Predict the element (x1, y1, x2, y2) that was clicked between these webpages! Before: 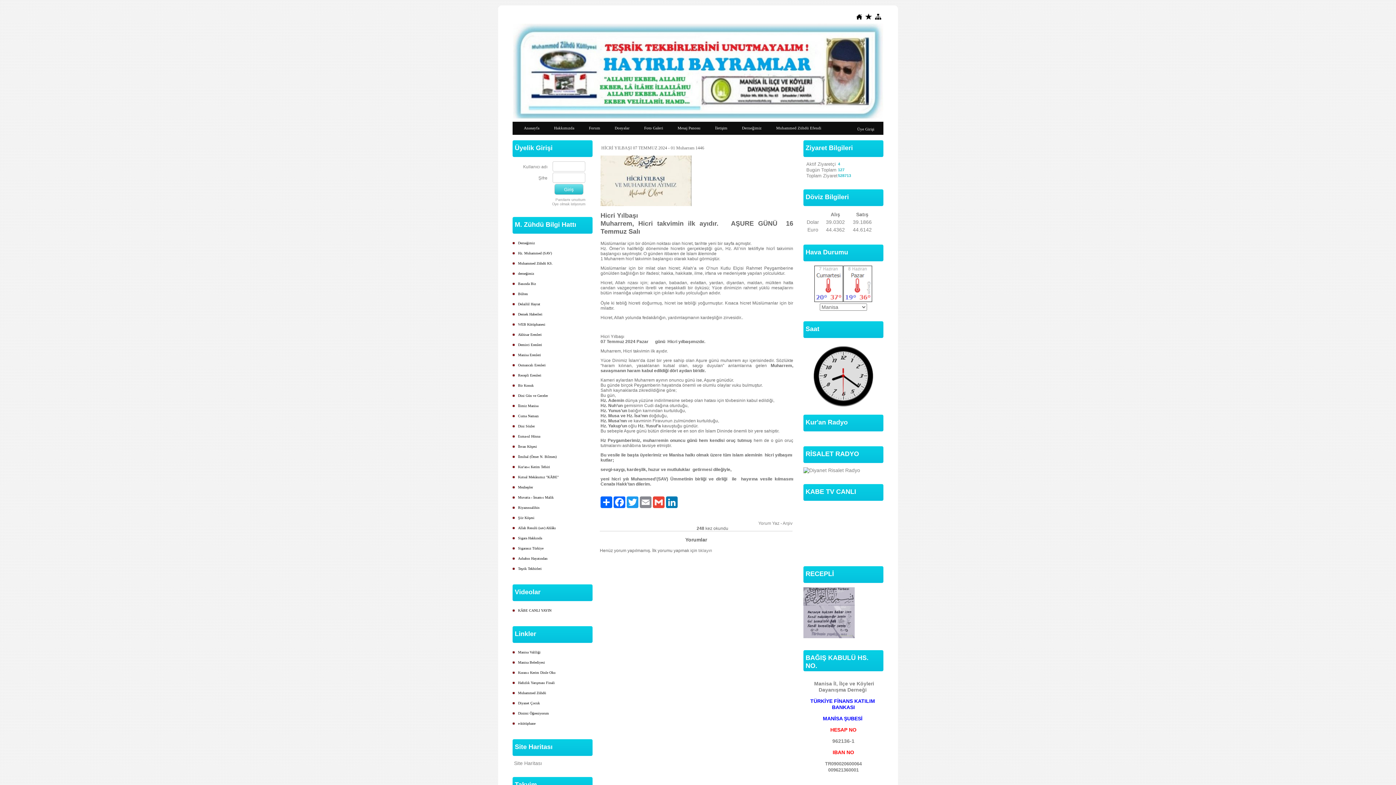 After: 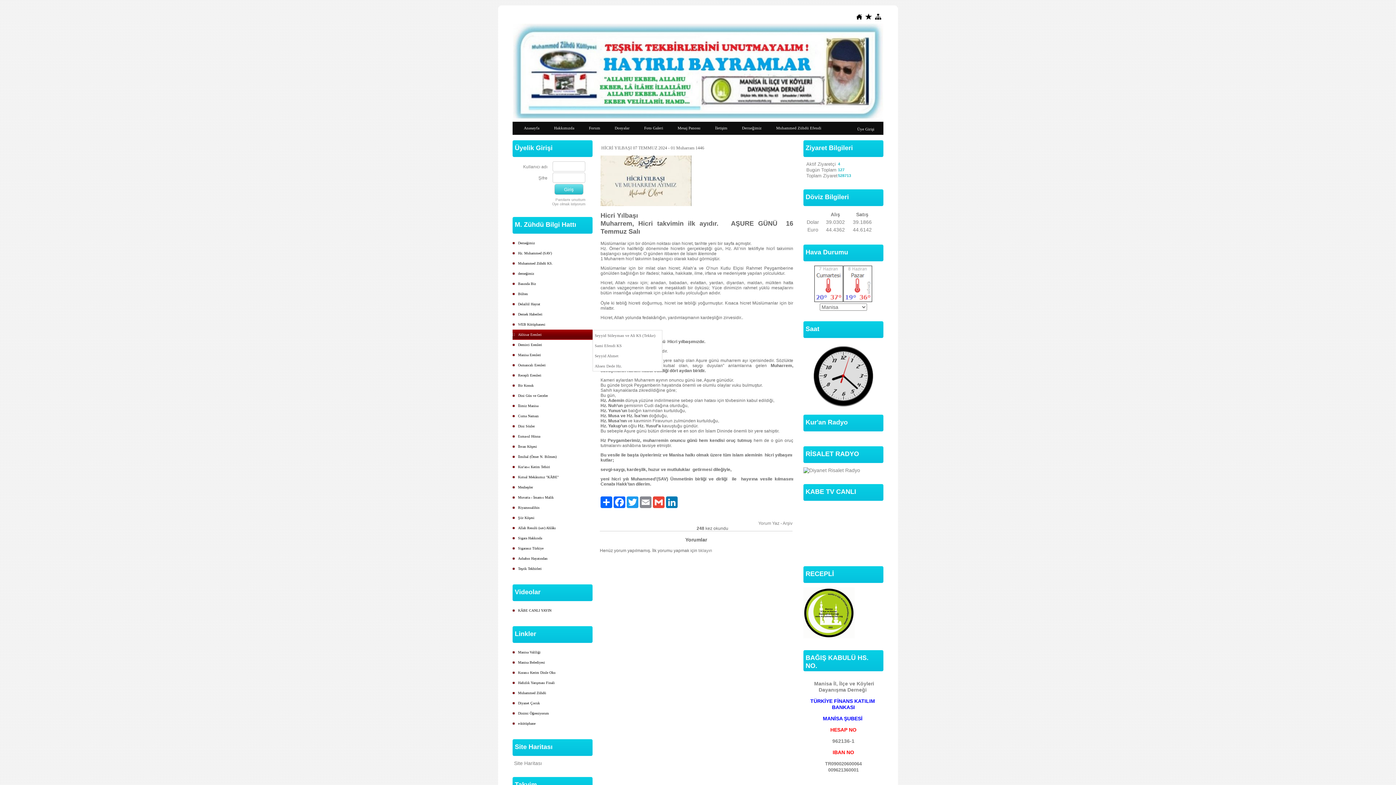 Action: label: Akhisar Erenleri bbox: (512, 329, 592, 340)